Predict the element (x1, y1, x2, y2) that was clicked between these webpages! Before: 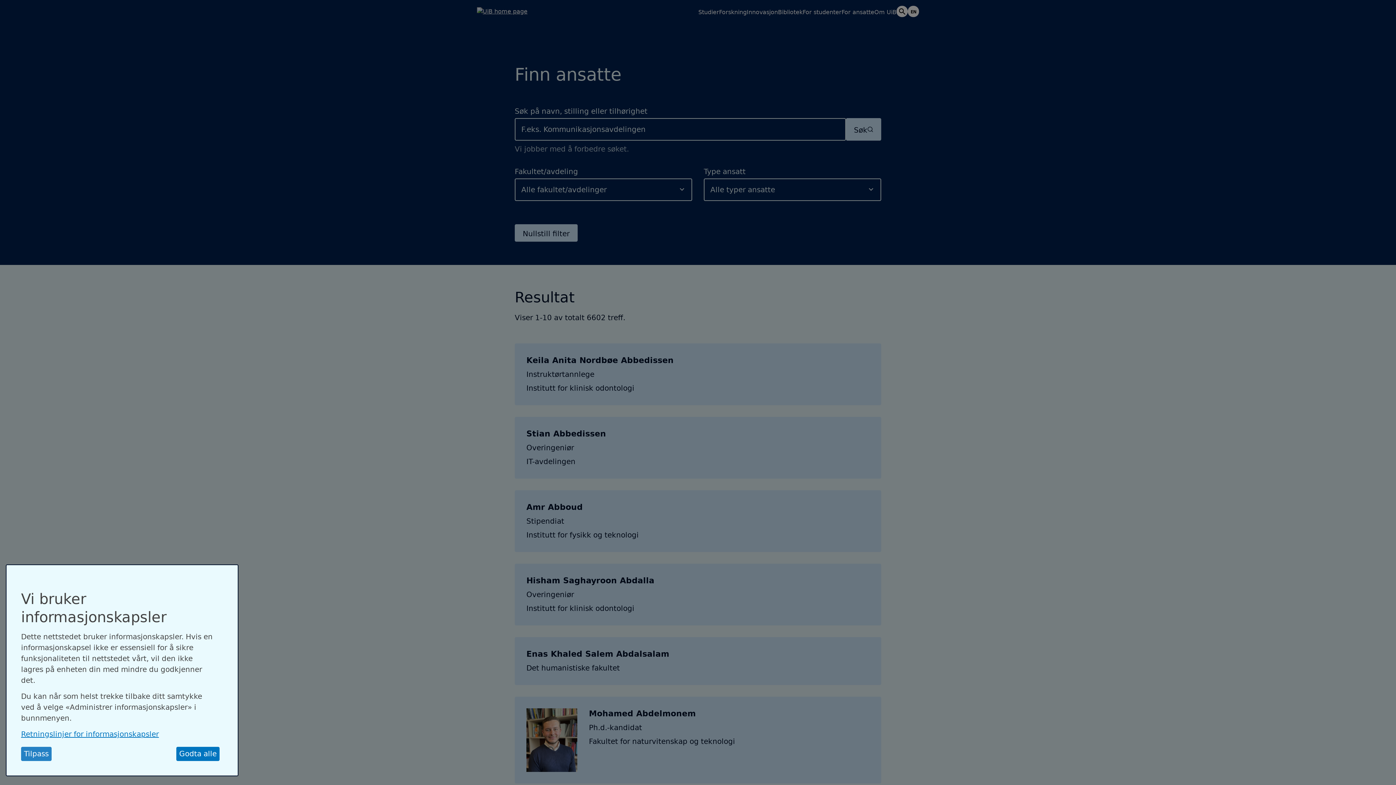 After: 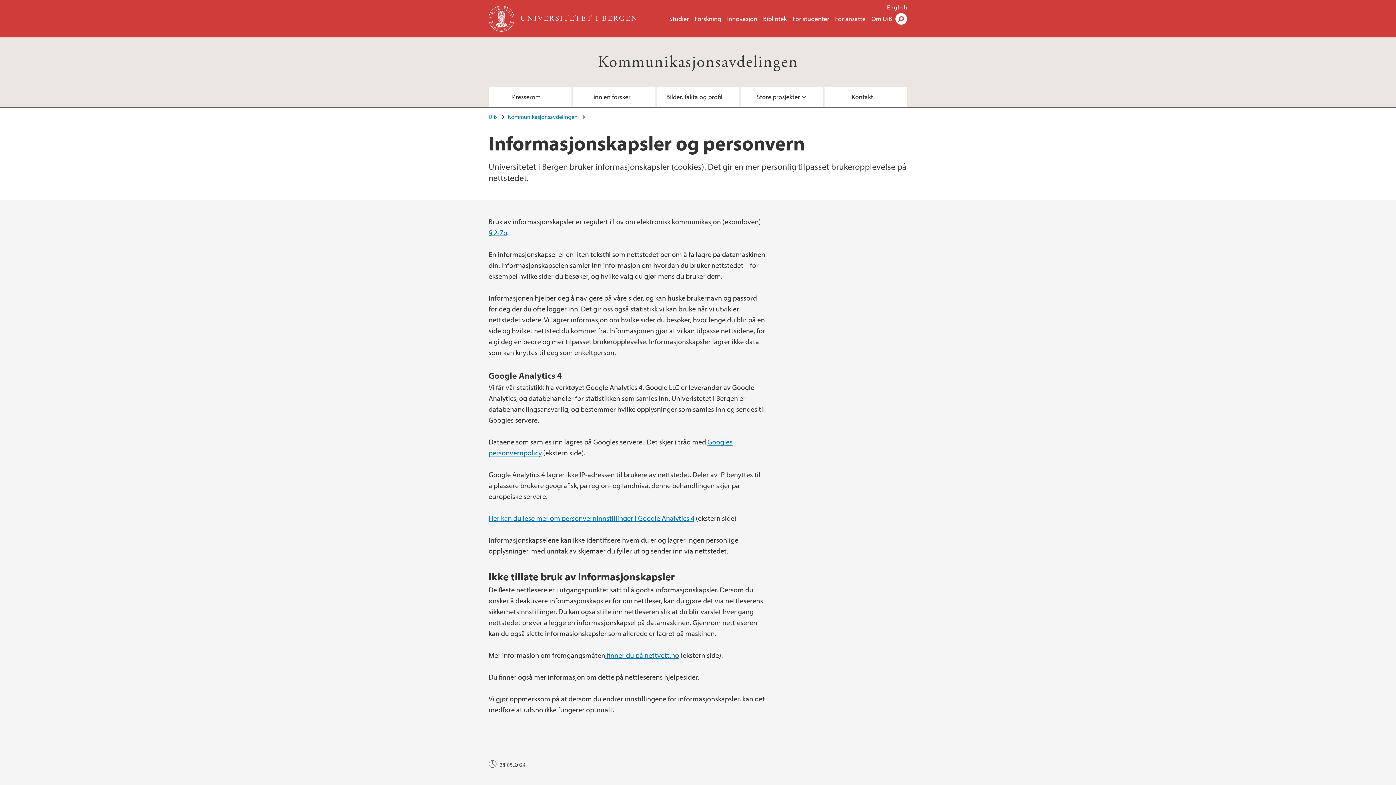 Action: bbox: (21, 730, 158, 738) label: Retningslinjer for informasjonskapsler